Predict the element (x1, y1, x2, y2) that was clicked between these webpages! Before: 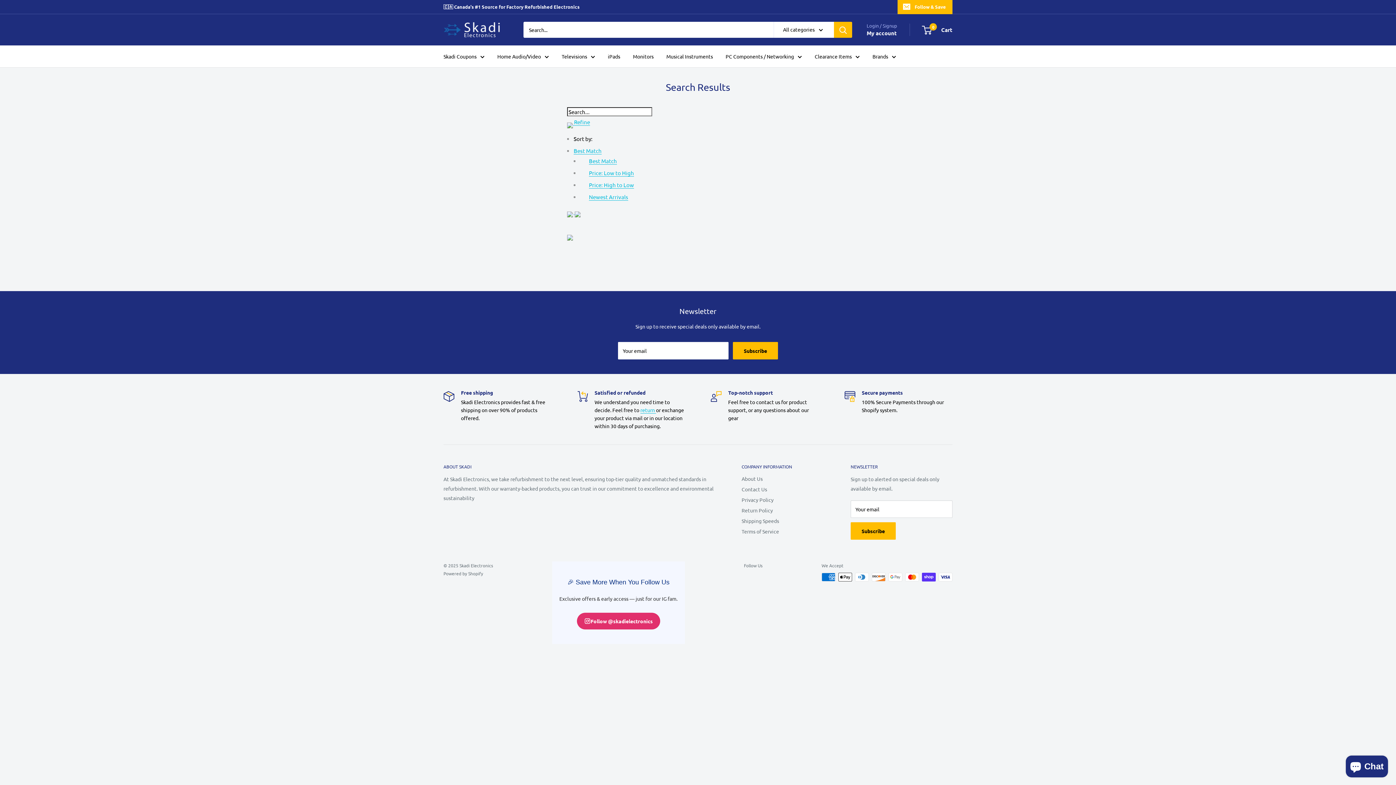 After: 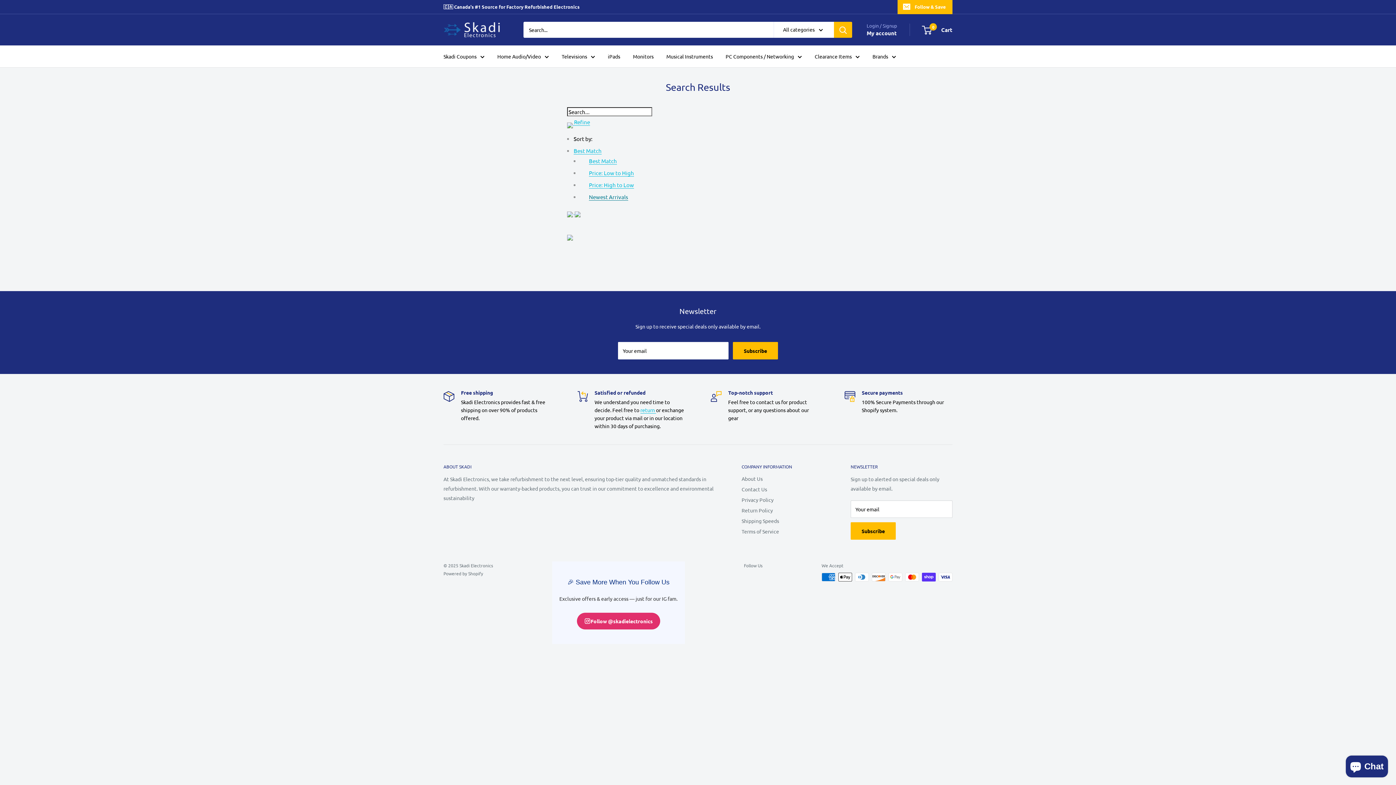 Action: bbox: (580, 193, 628, 200) label: Newest Arrivals